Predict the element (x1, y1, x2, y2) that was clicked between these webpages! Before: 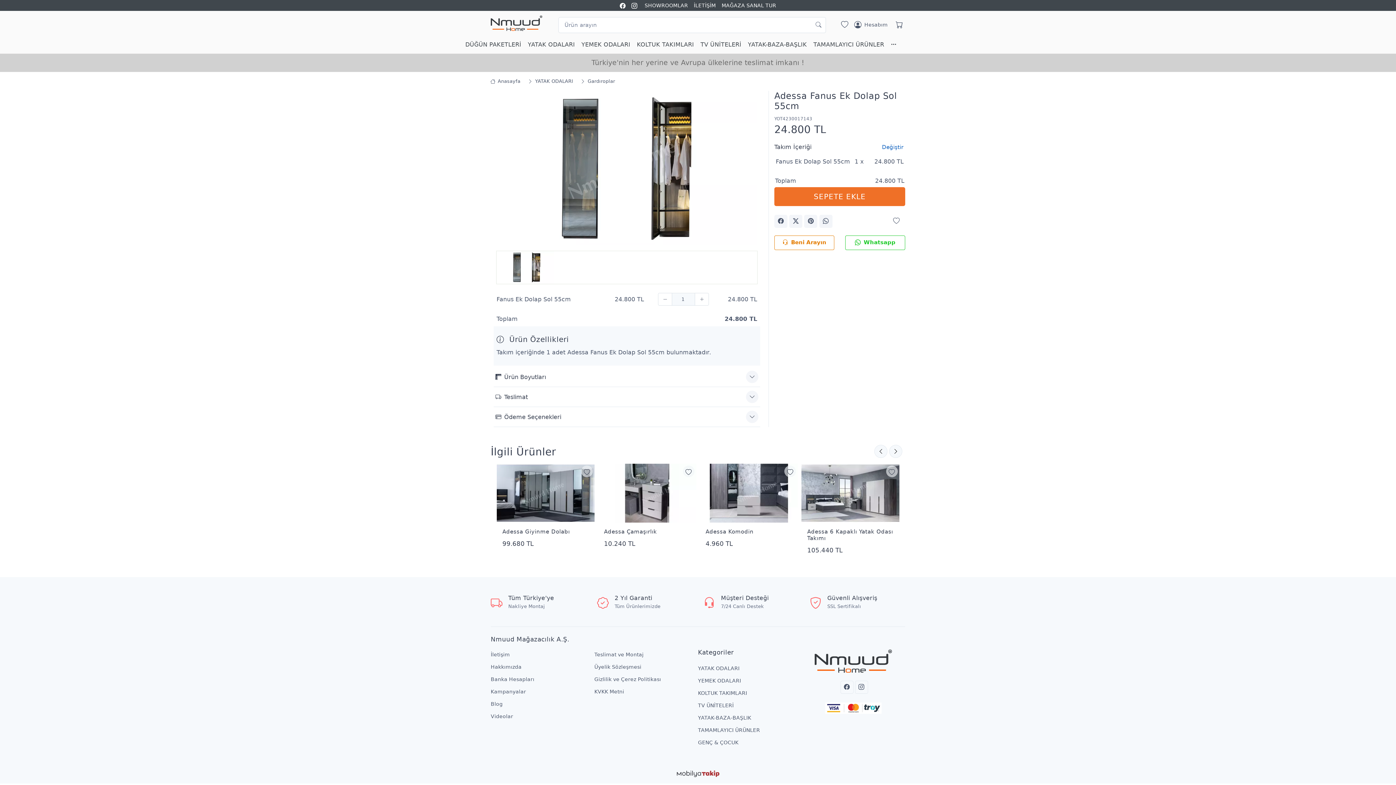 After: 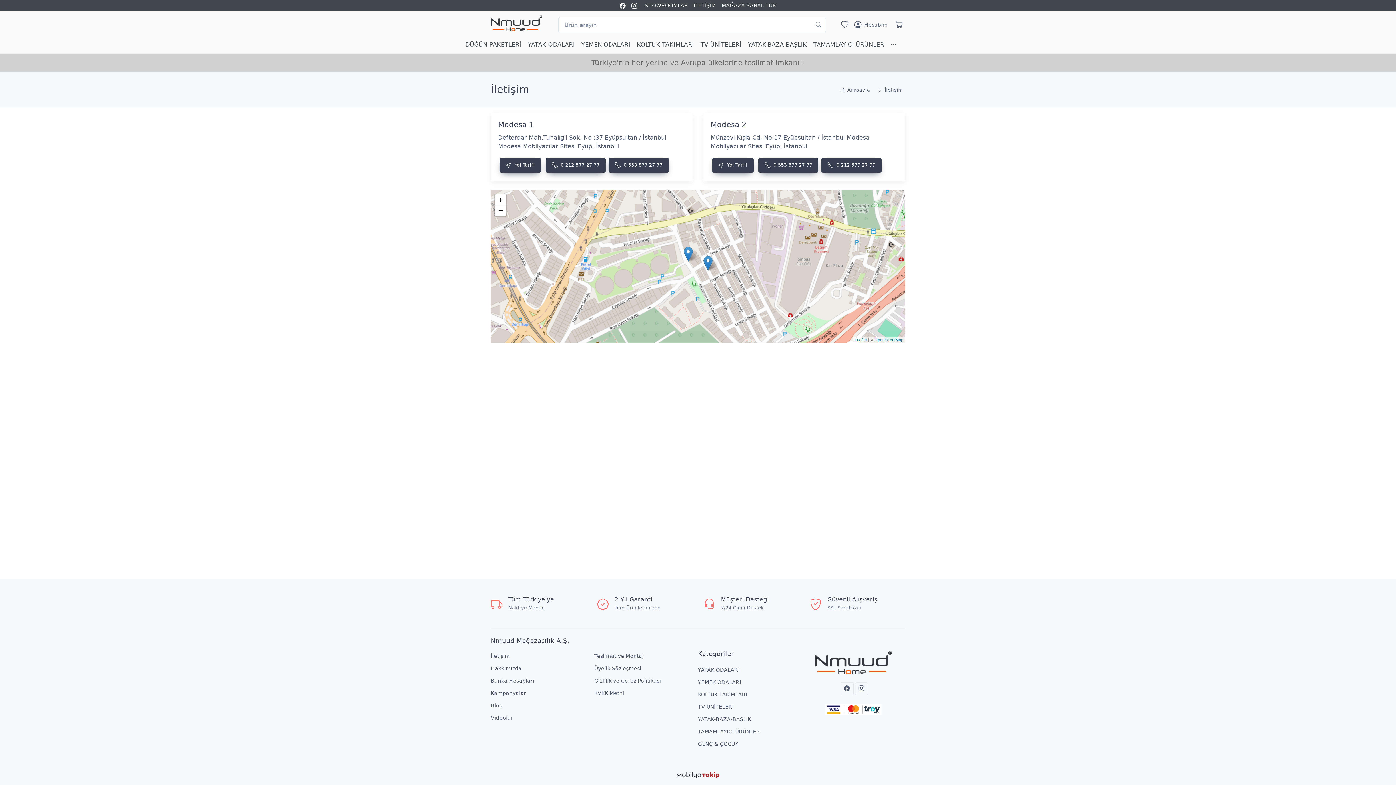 Action: bbox: (694, 2, 716, 8) label: İLETİŞİM